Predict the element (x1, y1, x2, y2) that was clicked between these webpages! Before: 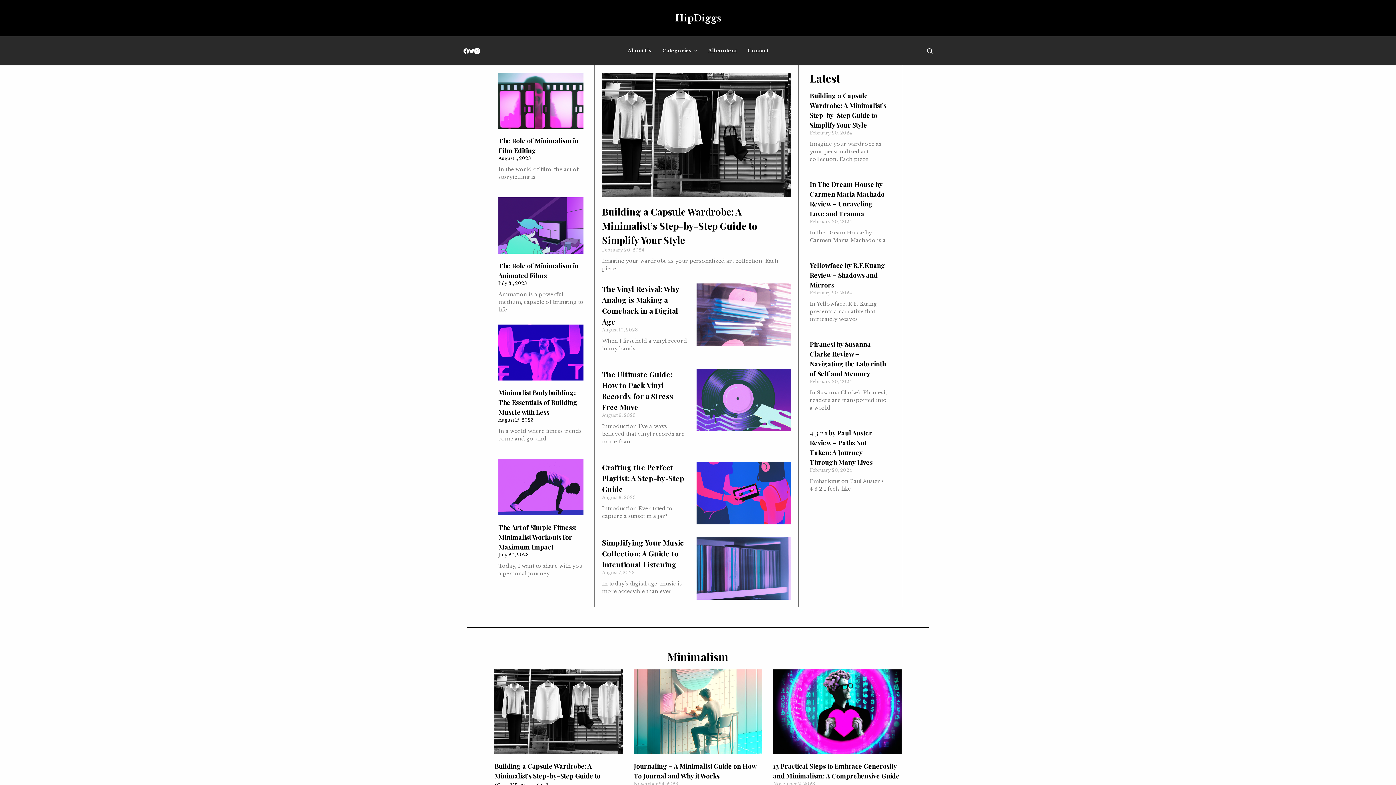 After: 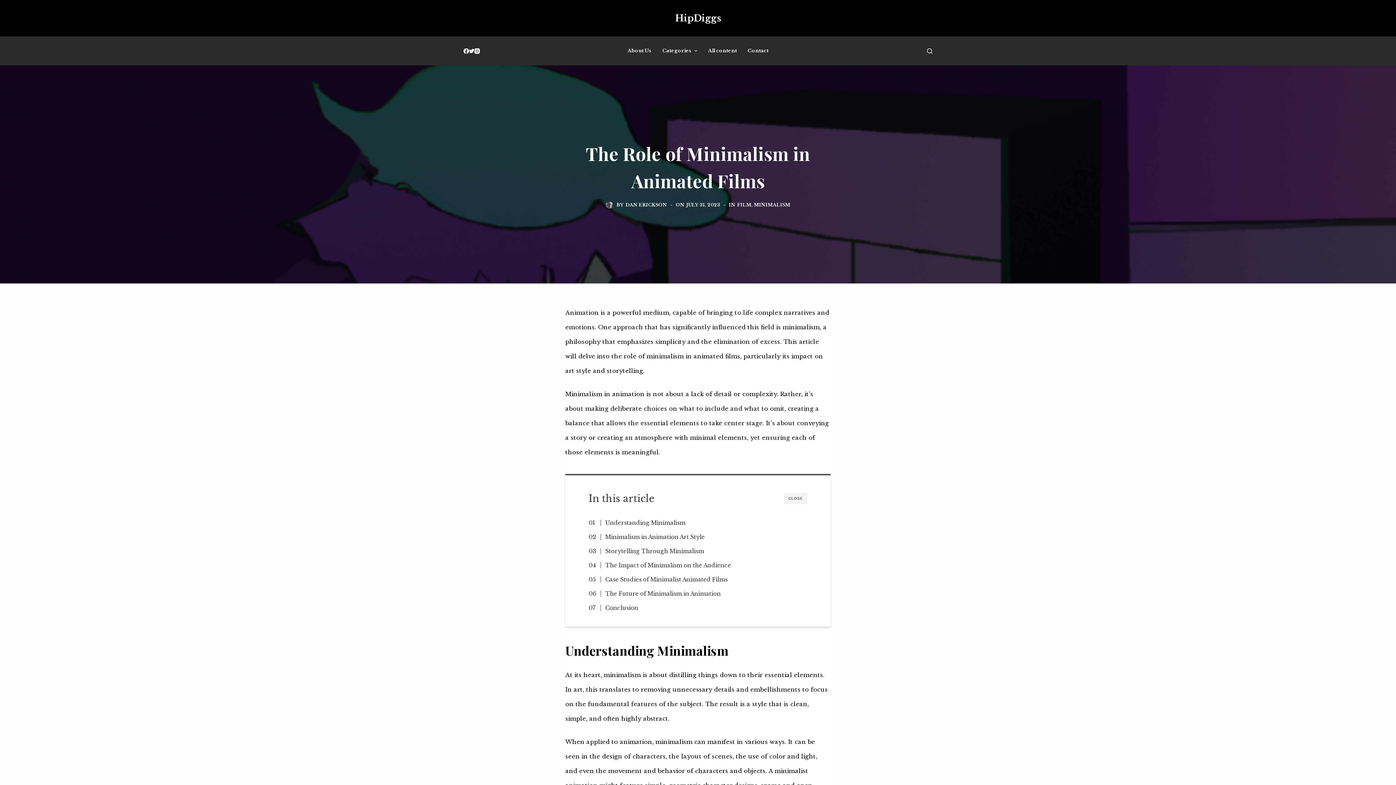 Action: bbox: (498, 197, 583, 253)